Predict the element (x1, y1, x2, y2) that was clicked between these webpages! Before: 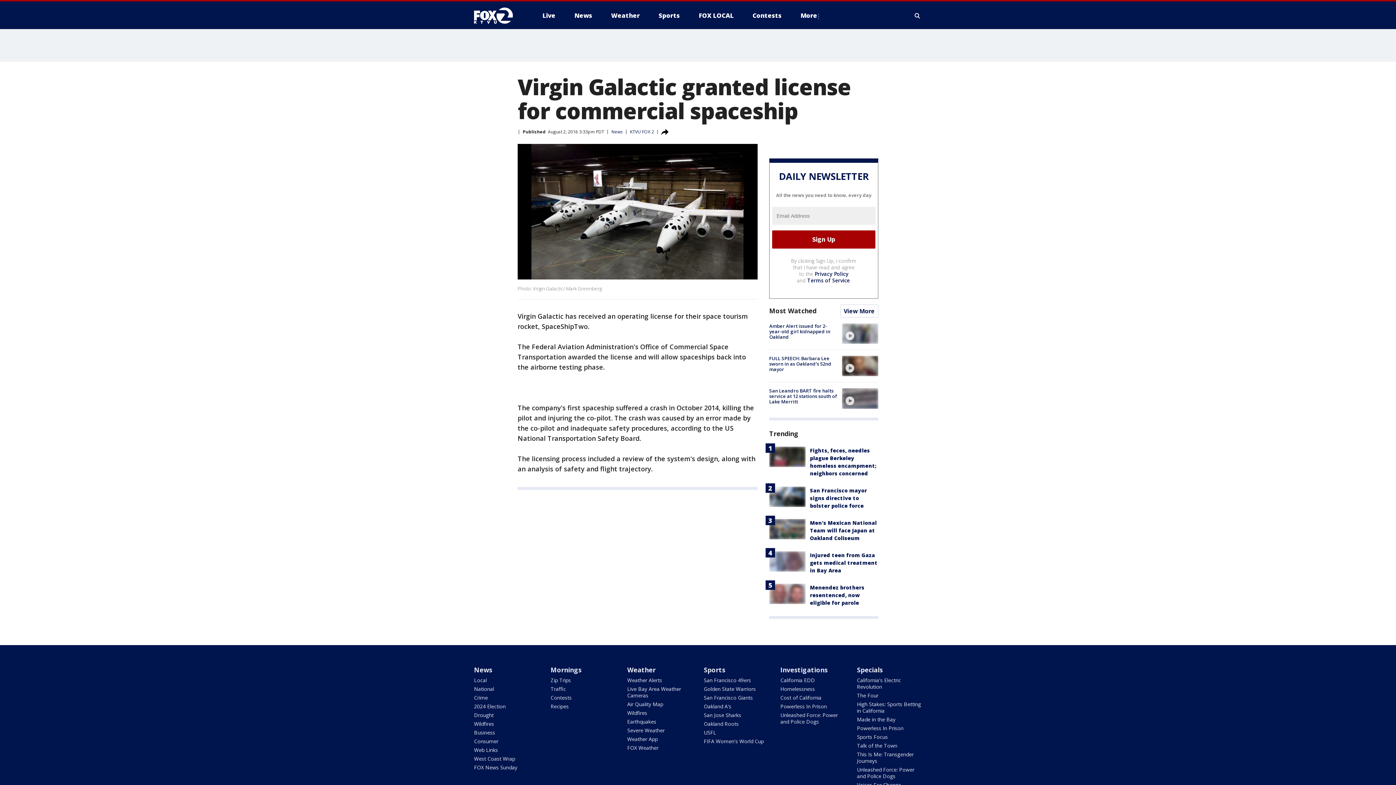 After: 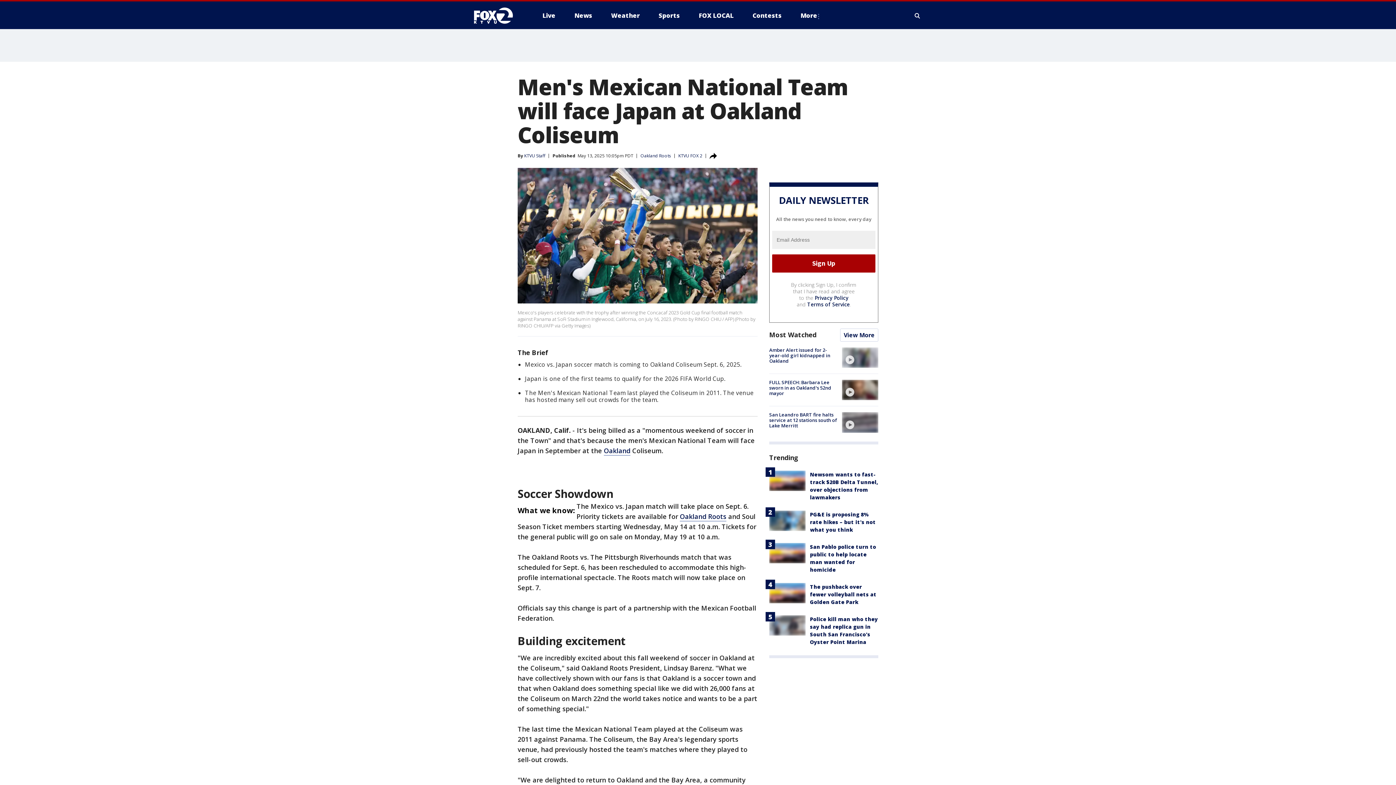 Action: bbox: (810, 519, 877, 541) label: Men's Mexican National Team will face Japan at Oakland Coliseum